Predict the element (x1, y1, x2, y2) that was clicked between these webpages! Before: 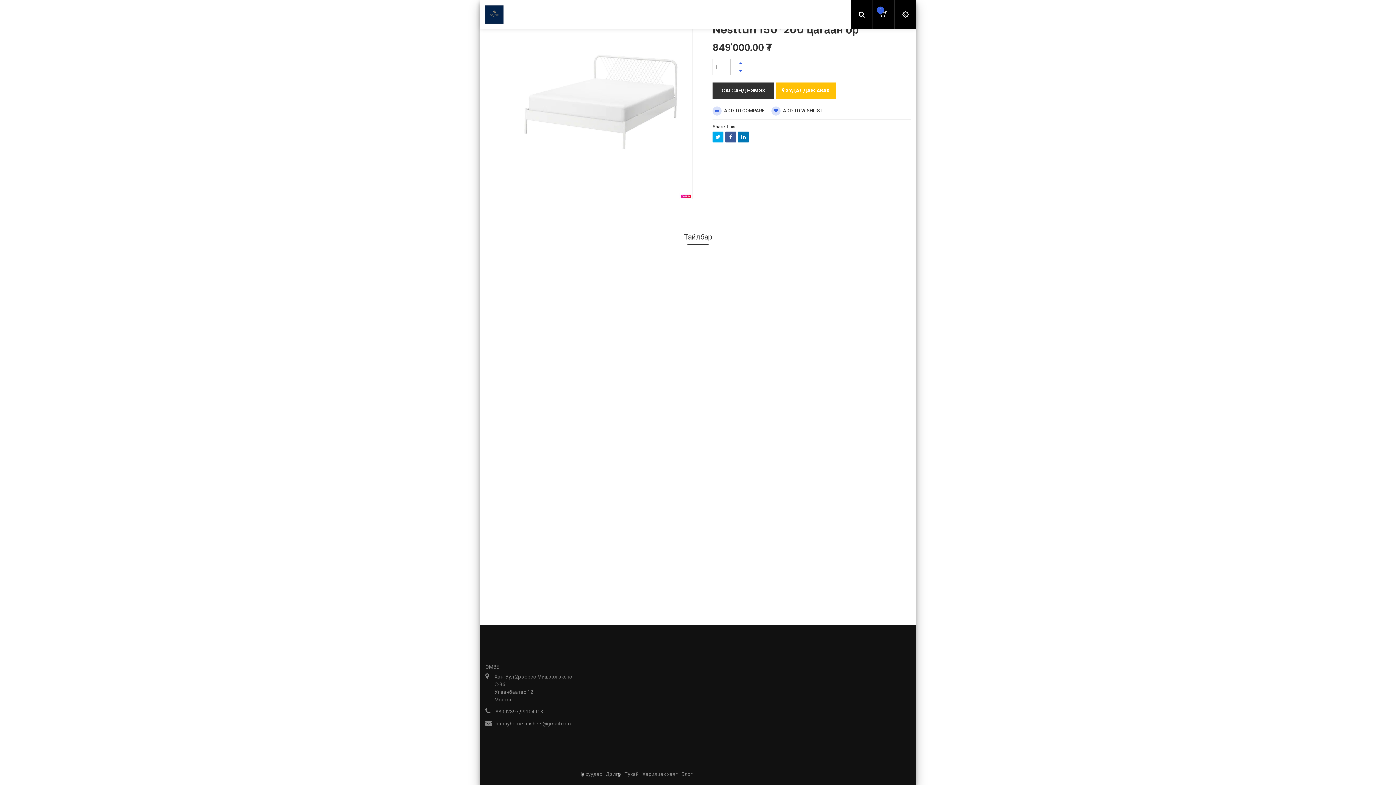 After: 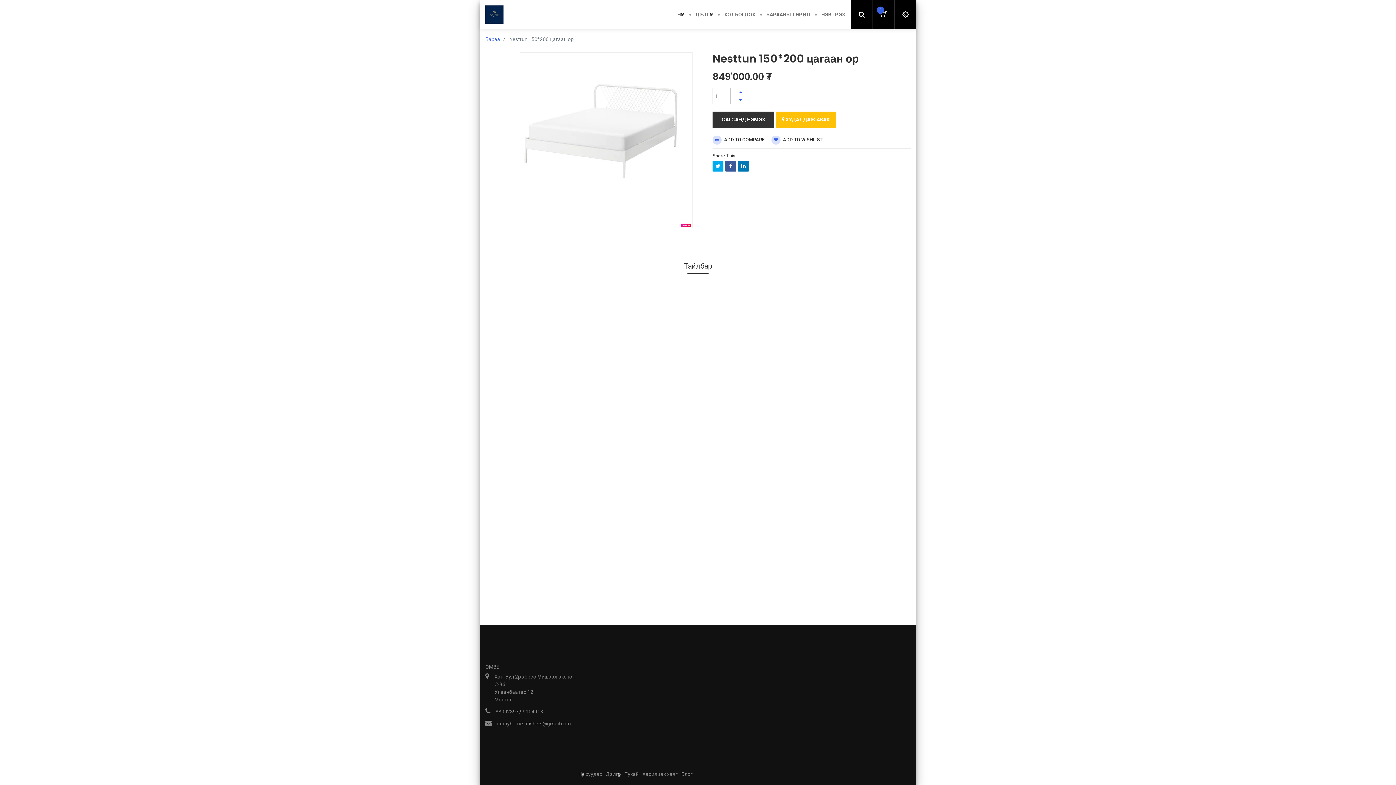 Action: label: Блог bbox: (681, 767, 692, 781)